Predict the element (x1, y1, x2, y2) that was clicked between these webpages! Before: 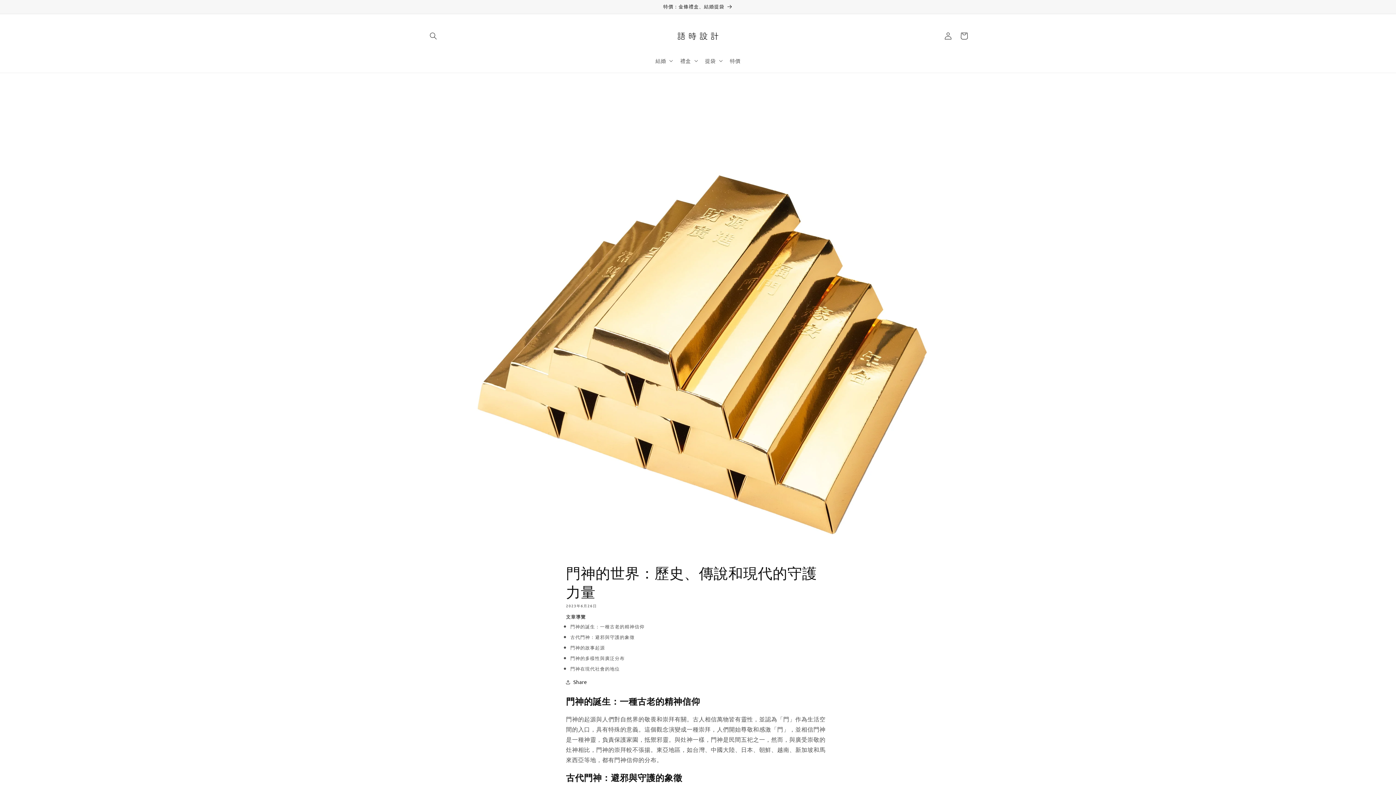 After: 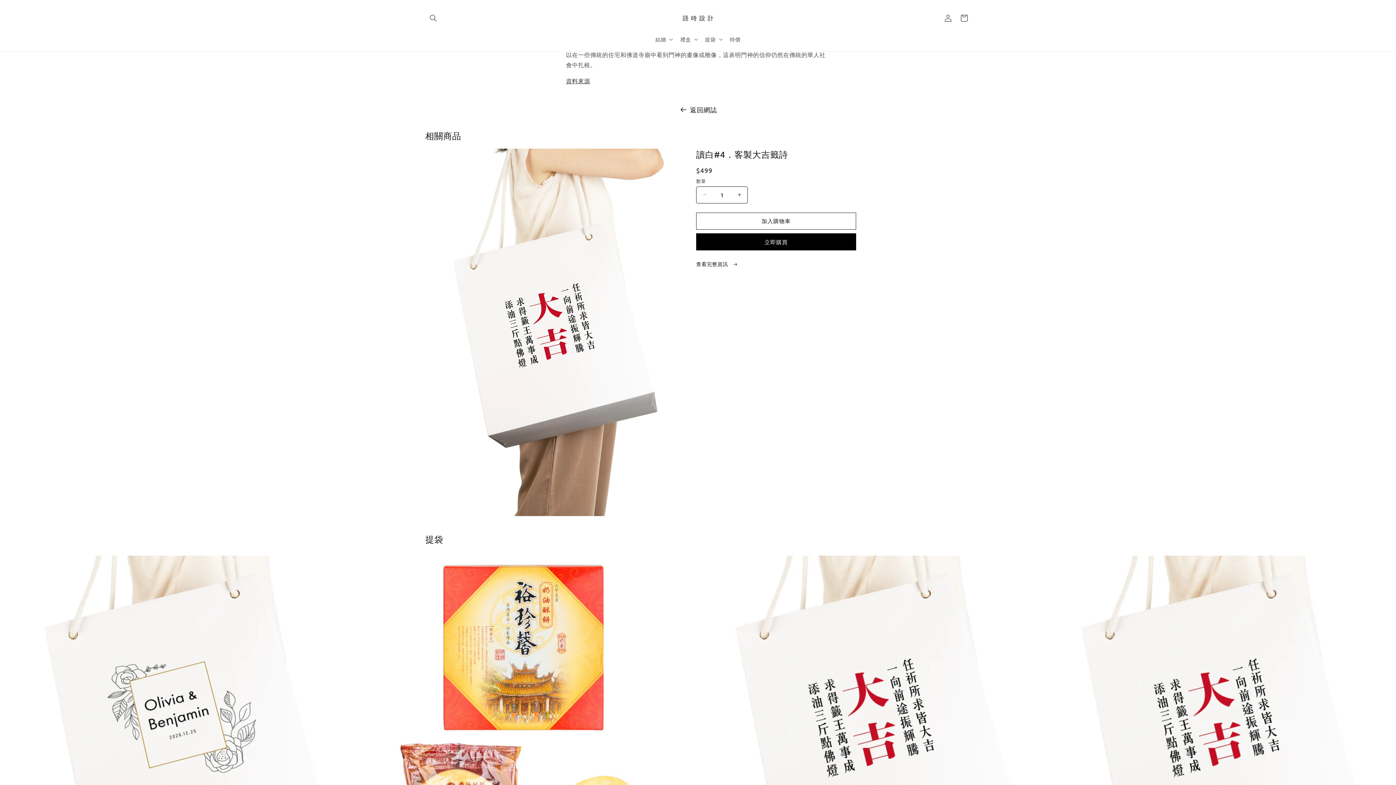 Action: label: 門神在現代社會的地位 bbox: (570, 665, 620, 671)